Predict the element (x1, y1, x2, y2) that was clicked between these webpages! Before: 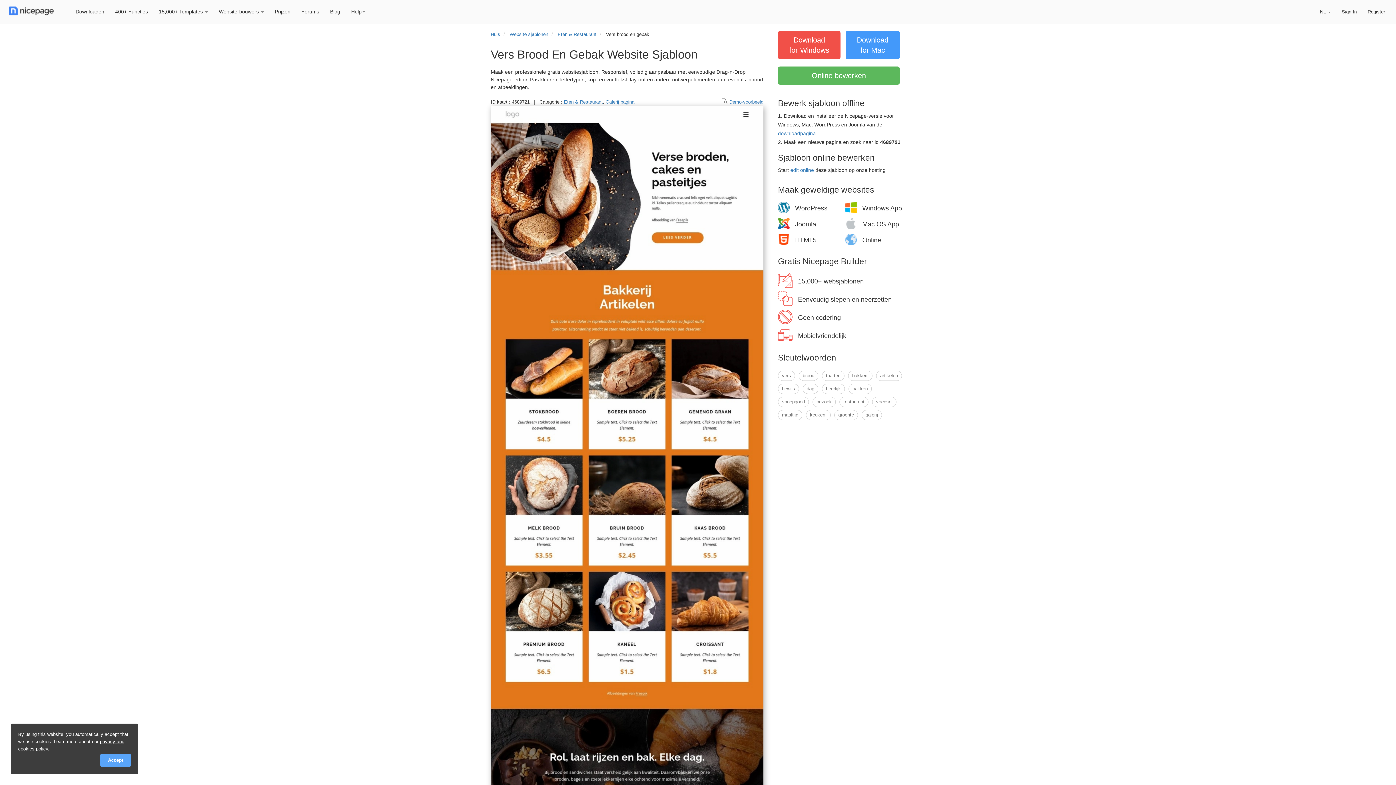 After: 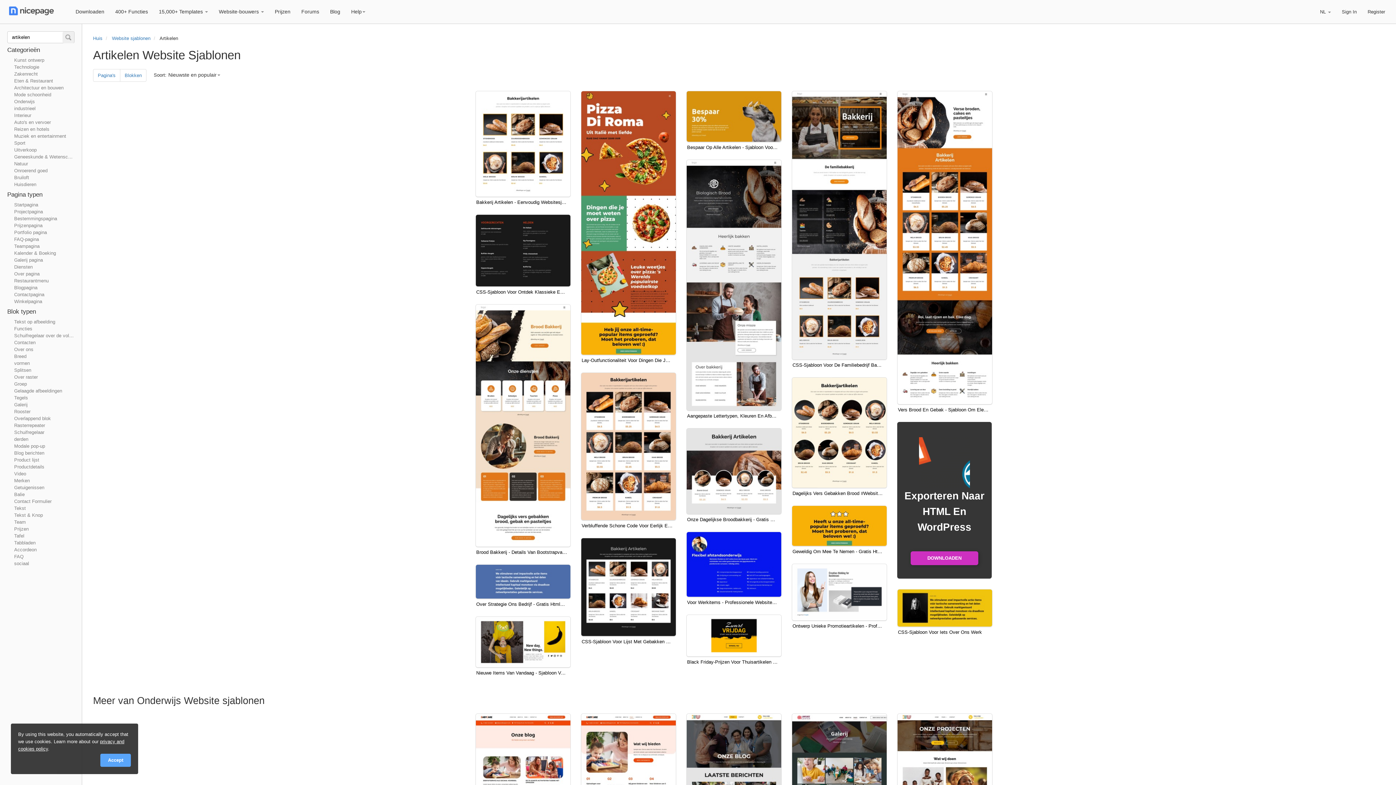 Action: label: artikelen bbox: (876, 370, 902, 381)